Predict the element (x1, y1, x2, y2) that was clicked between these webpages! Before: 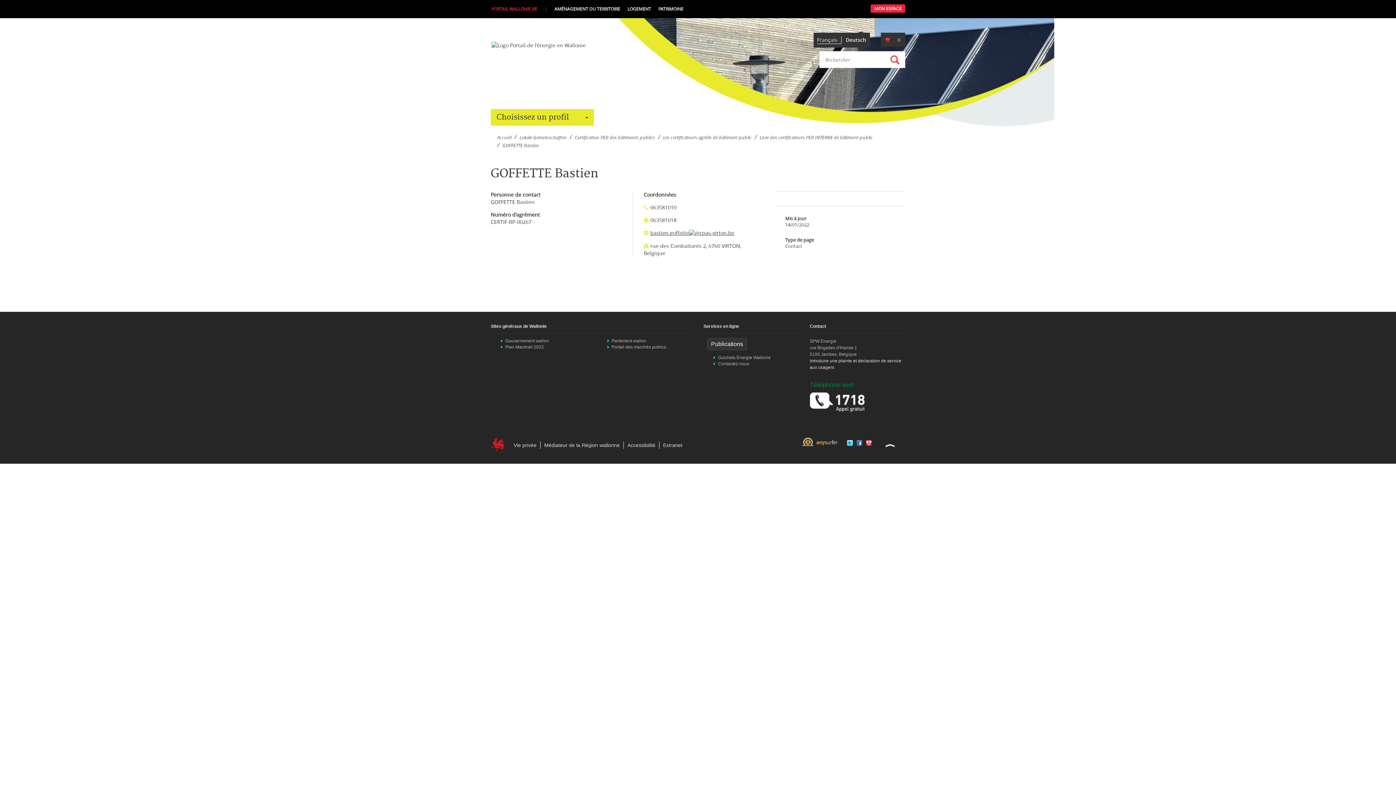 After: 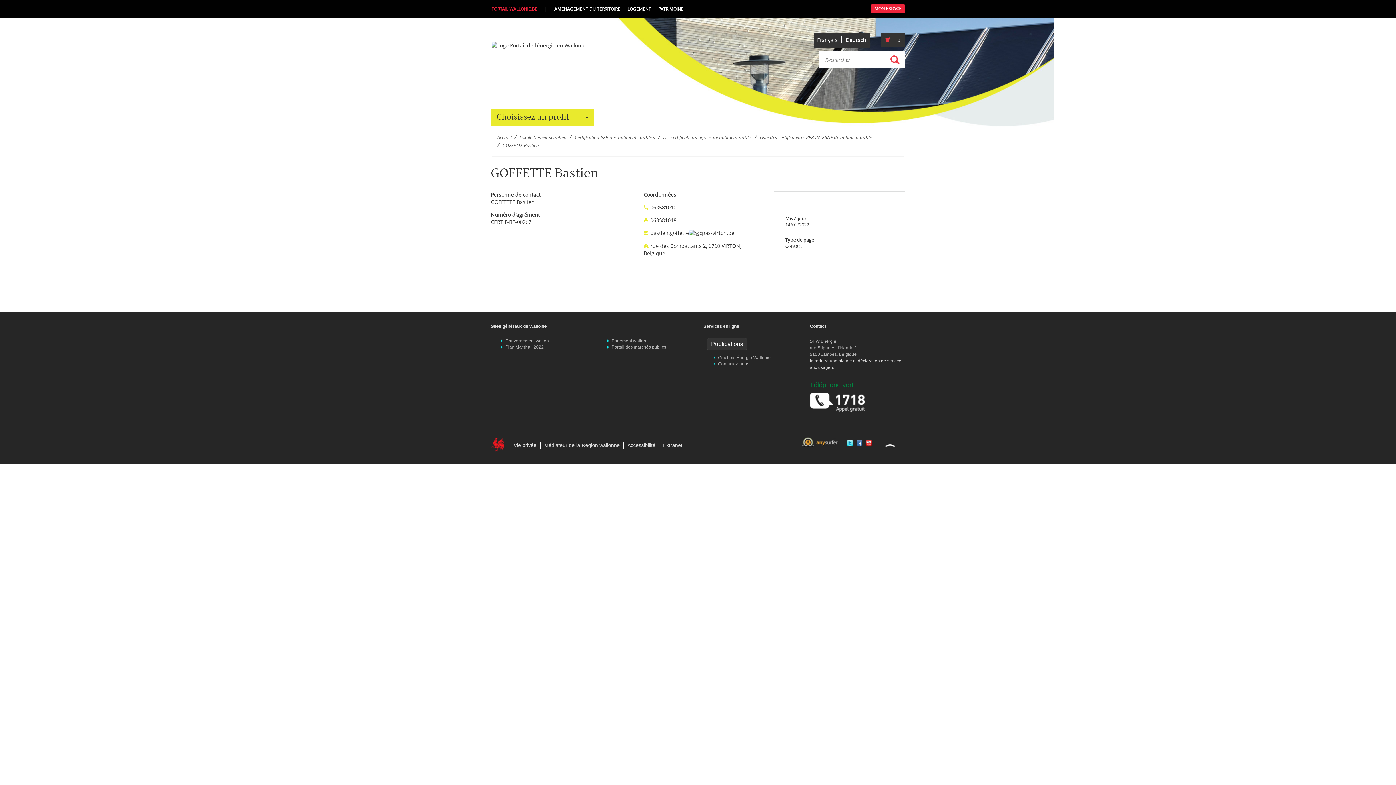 Action: label: LOGEMENT bbox: (624, 1, 654, 16)